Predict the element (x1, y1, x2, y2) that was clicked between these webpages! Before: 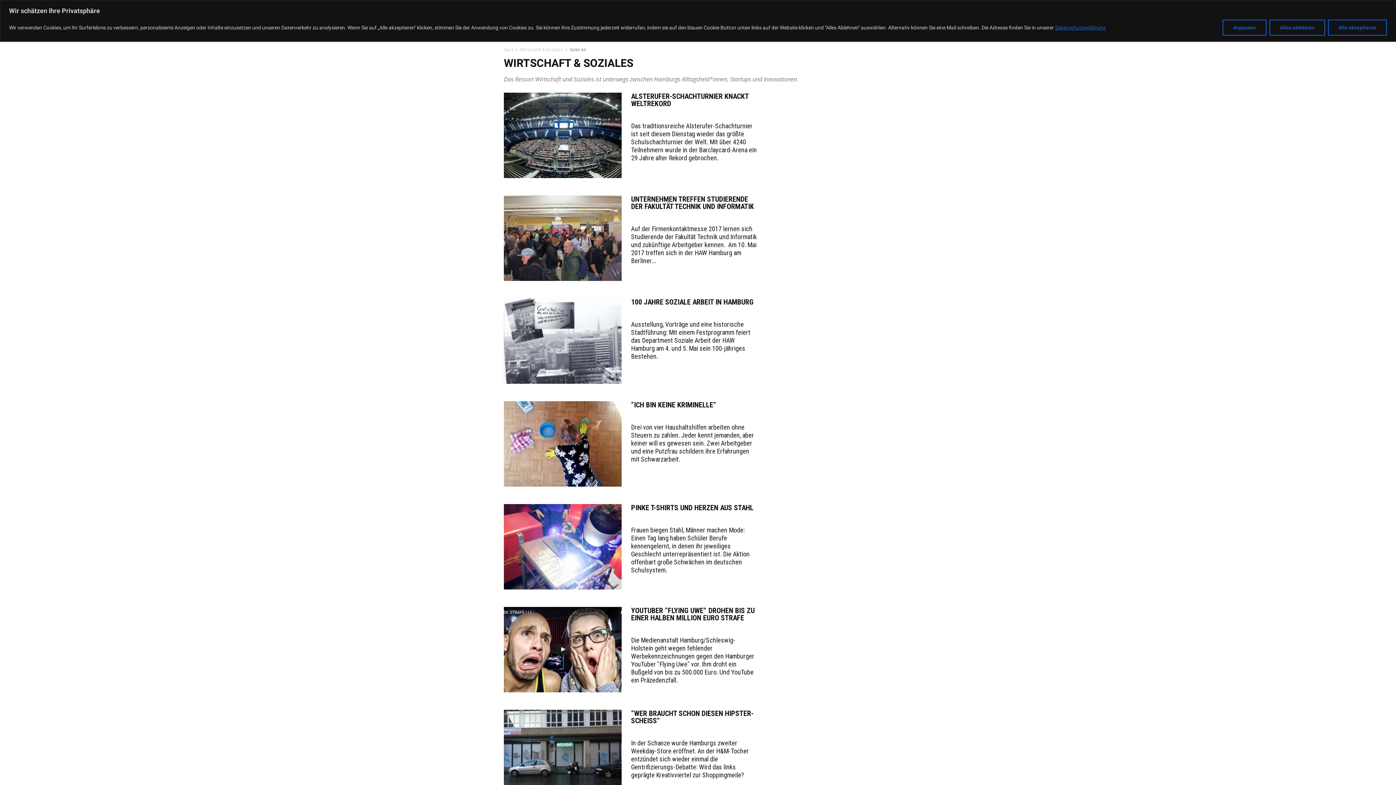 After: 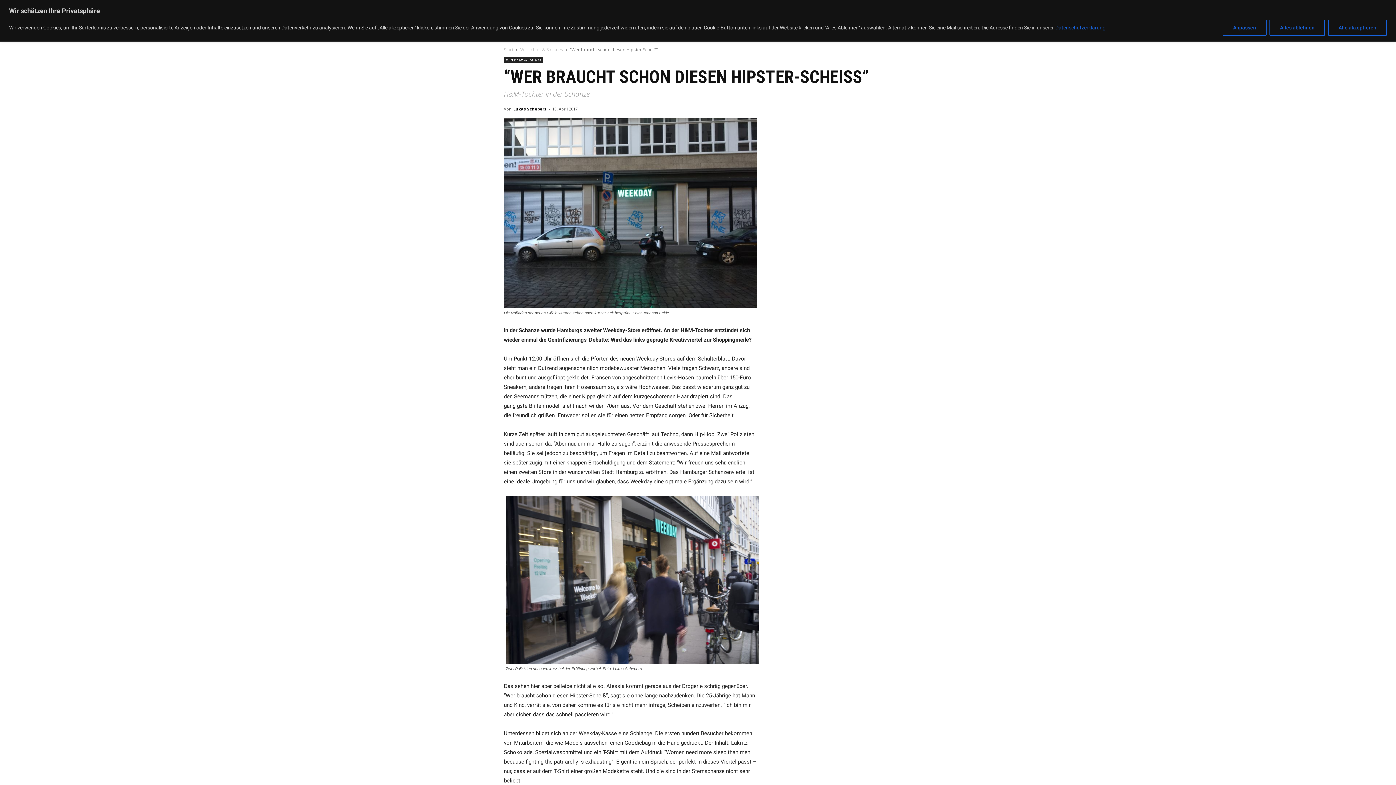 Action: bbox: (504, 710, 621, 795)